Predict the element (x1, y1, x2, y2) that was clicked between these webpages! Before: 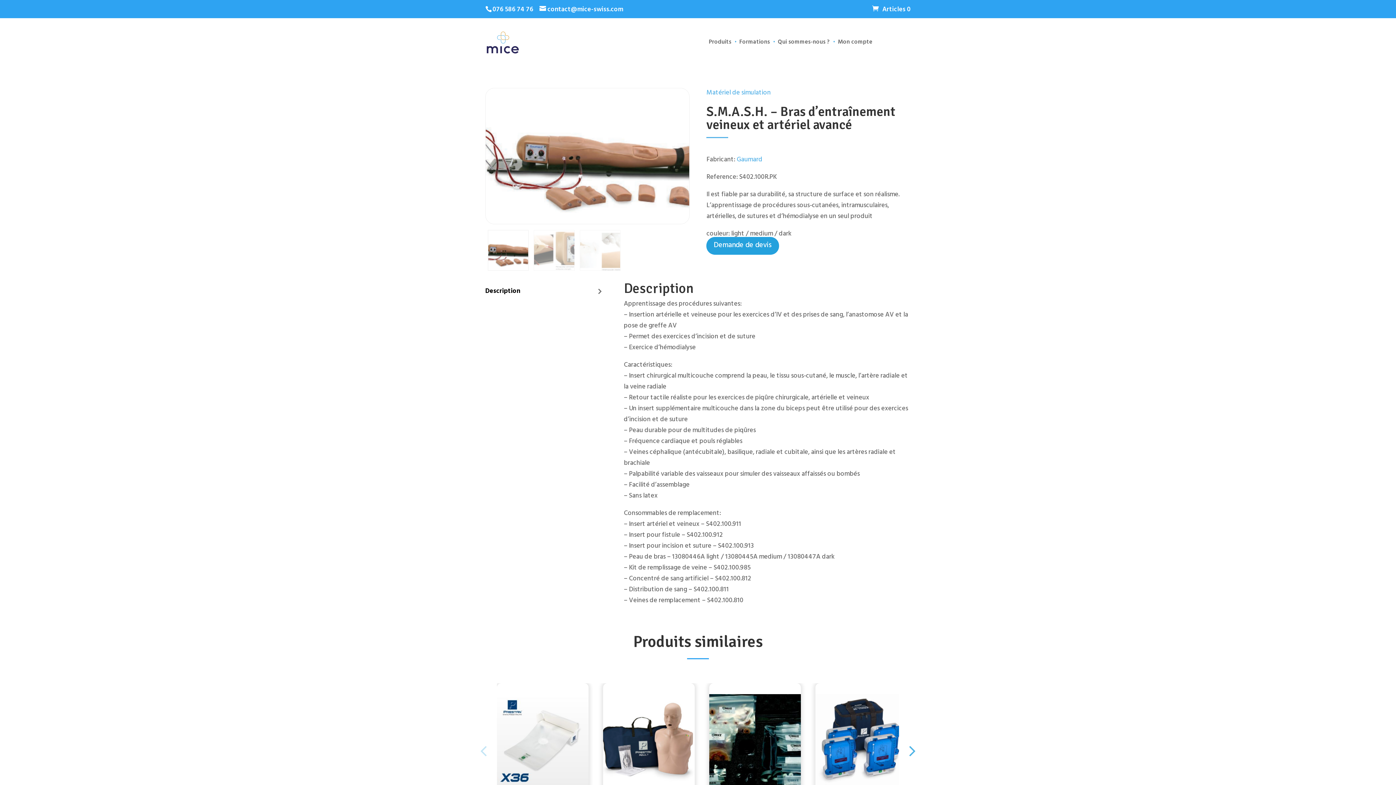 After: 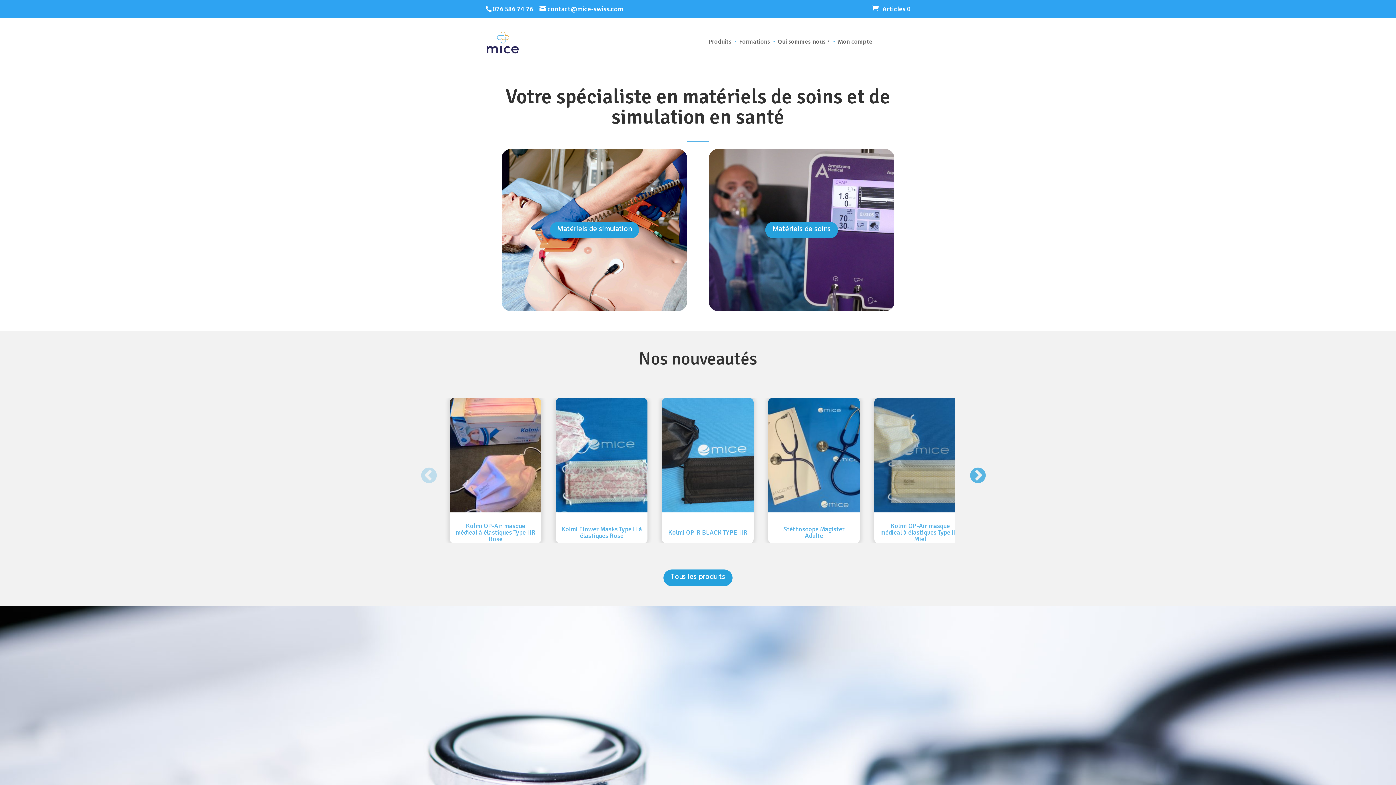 Action: bbox: (486, 36, 518, 49)